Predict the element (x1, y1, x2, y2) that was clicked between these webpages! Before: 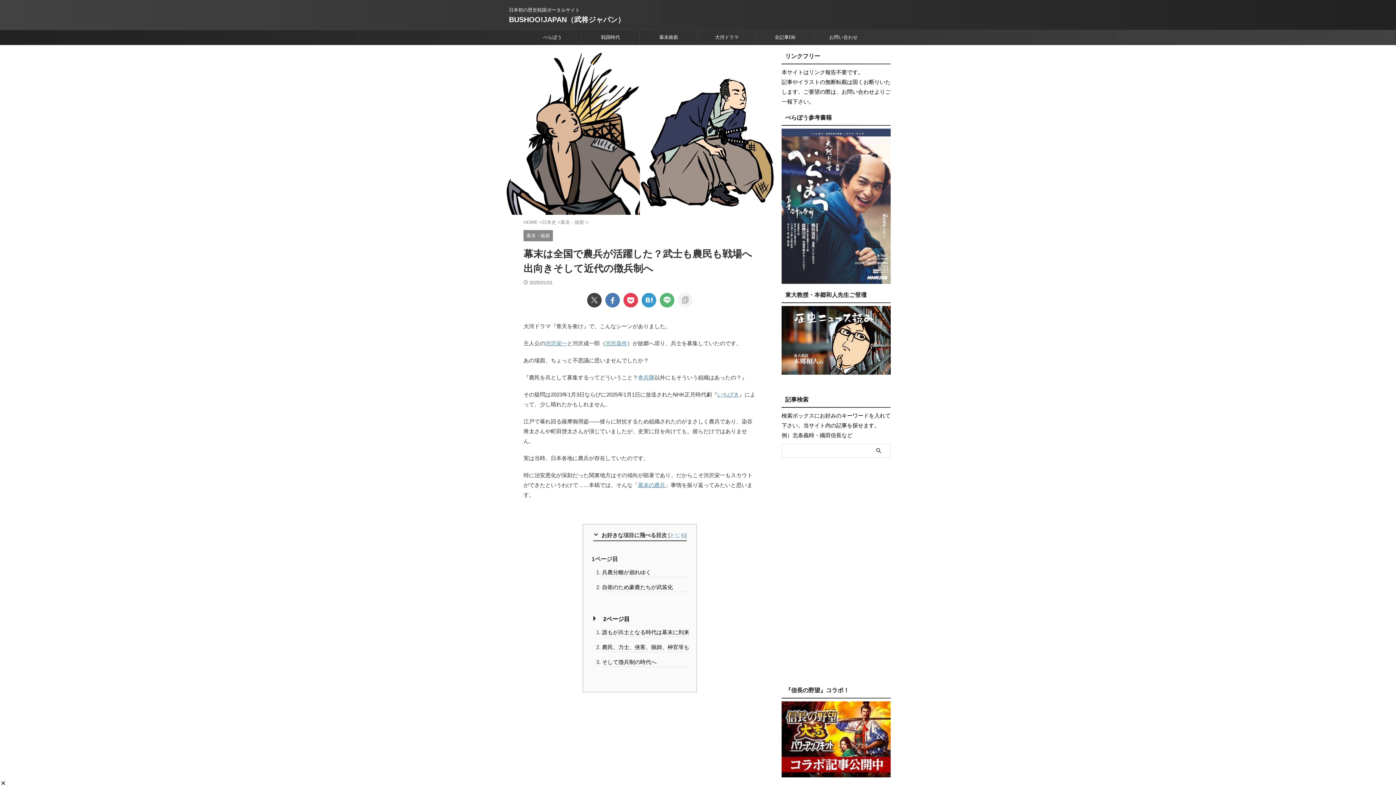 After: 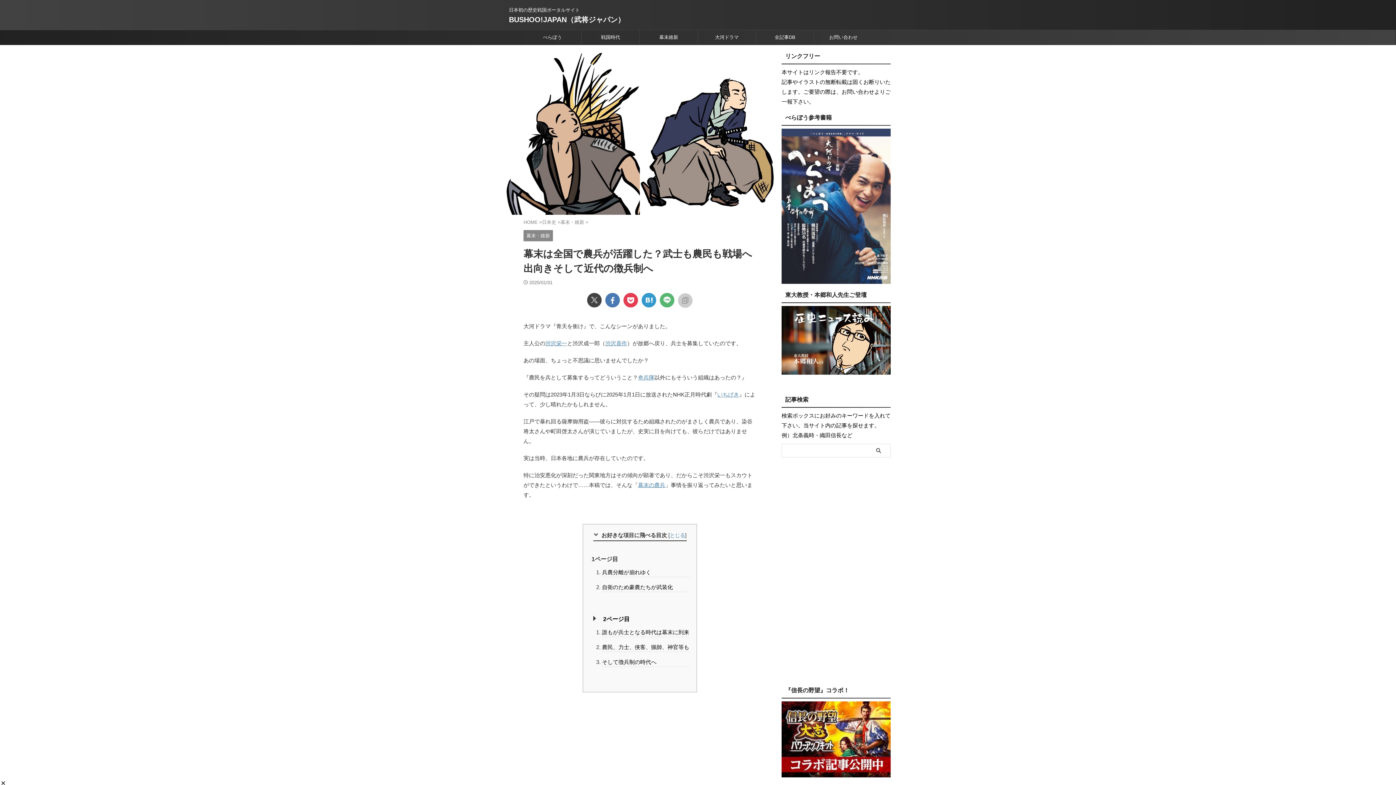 Action: bbox: (678, 292, 692, 307)